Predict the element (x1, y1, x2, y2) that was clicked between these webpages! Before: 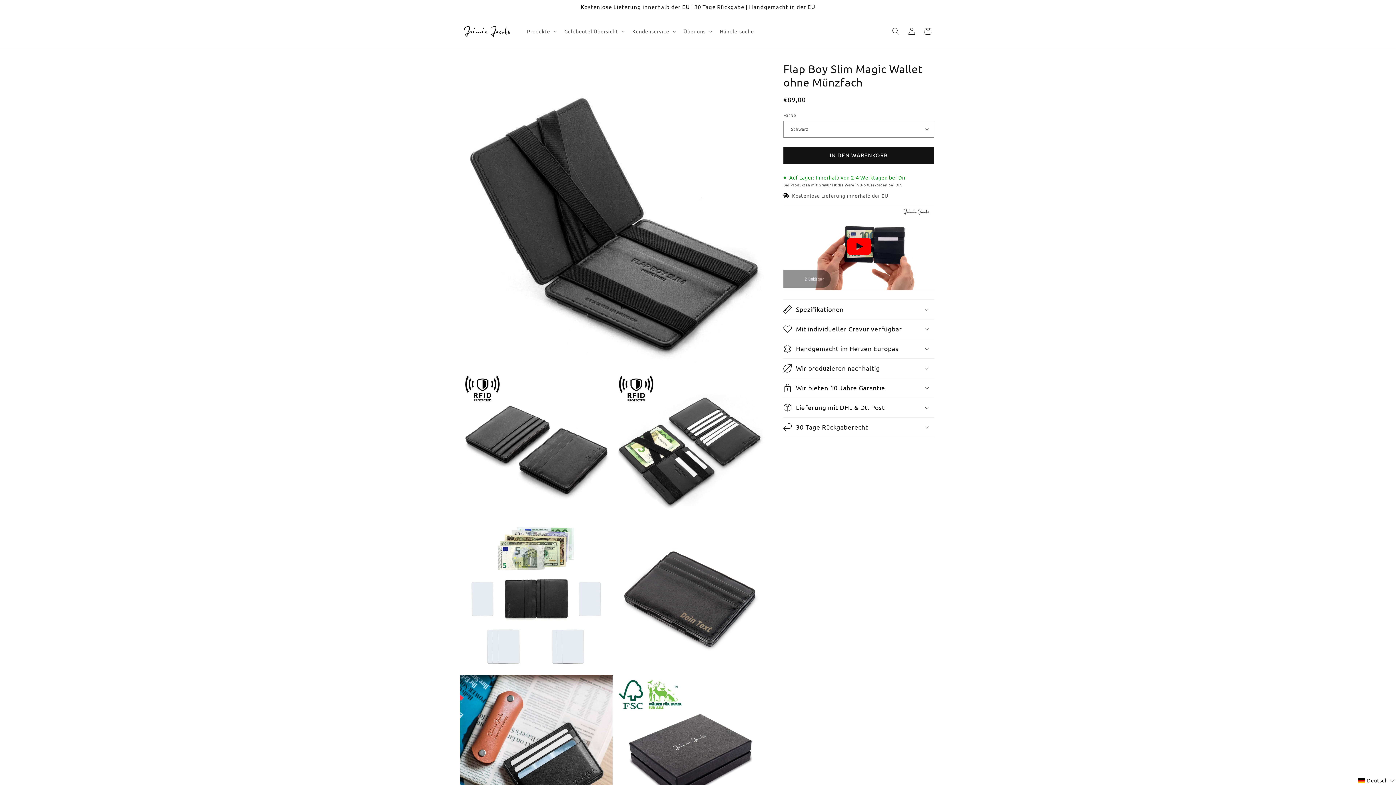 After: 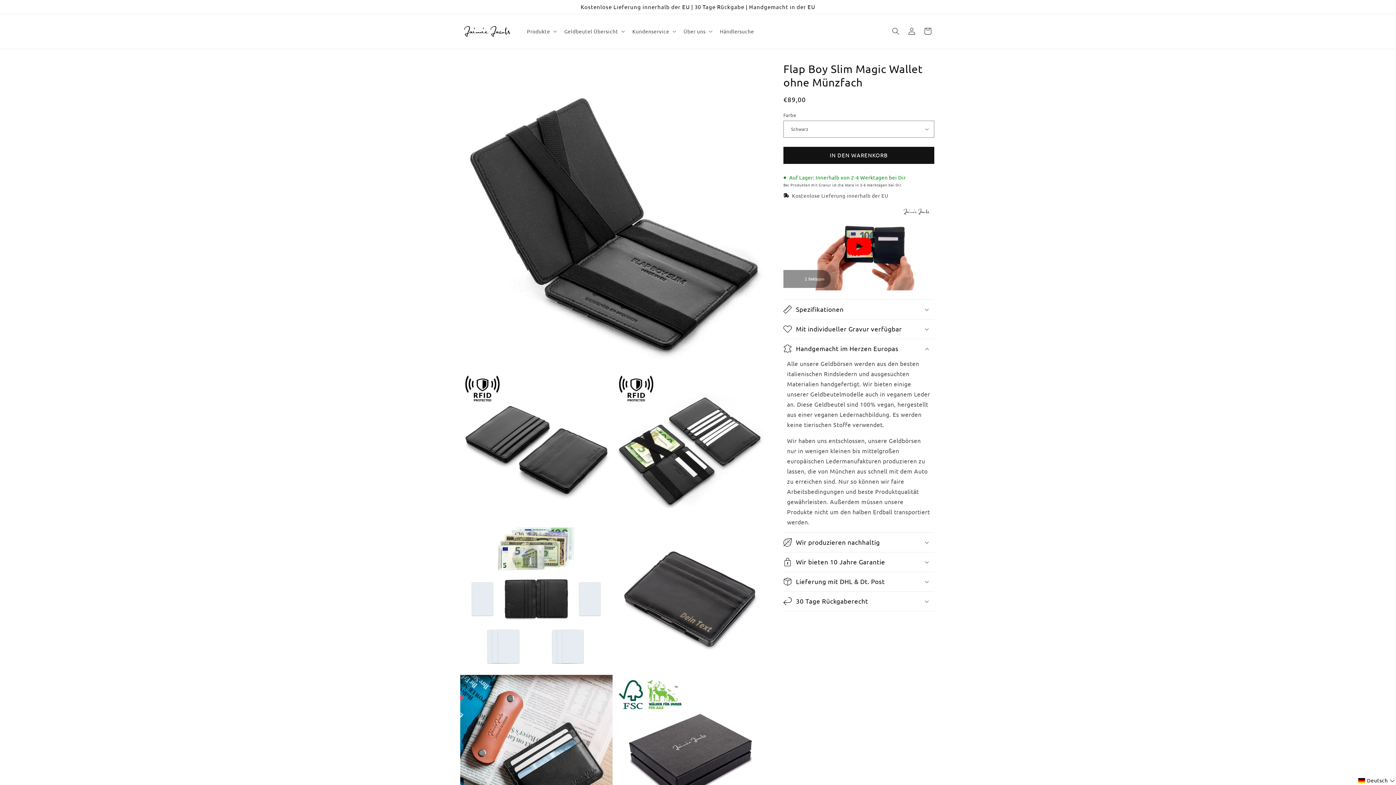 Action: bbox: (783, 339, 934, 358) label: Handgemacht im Herzen Europas